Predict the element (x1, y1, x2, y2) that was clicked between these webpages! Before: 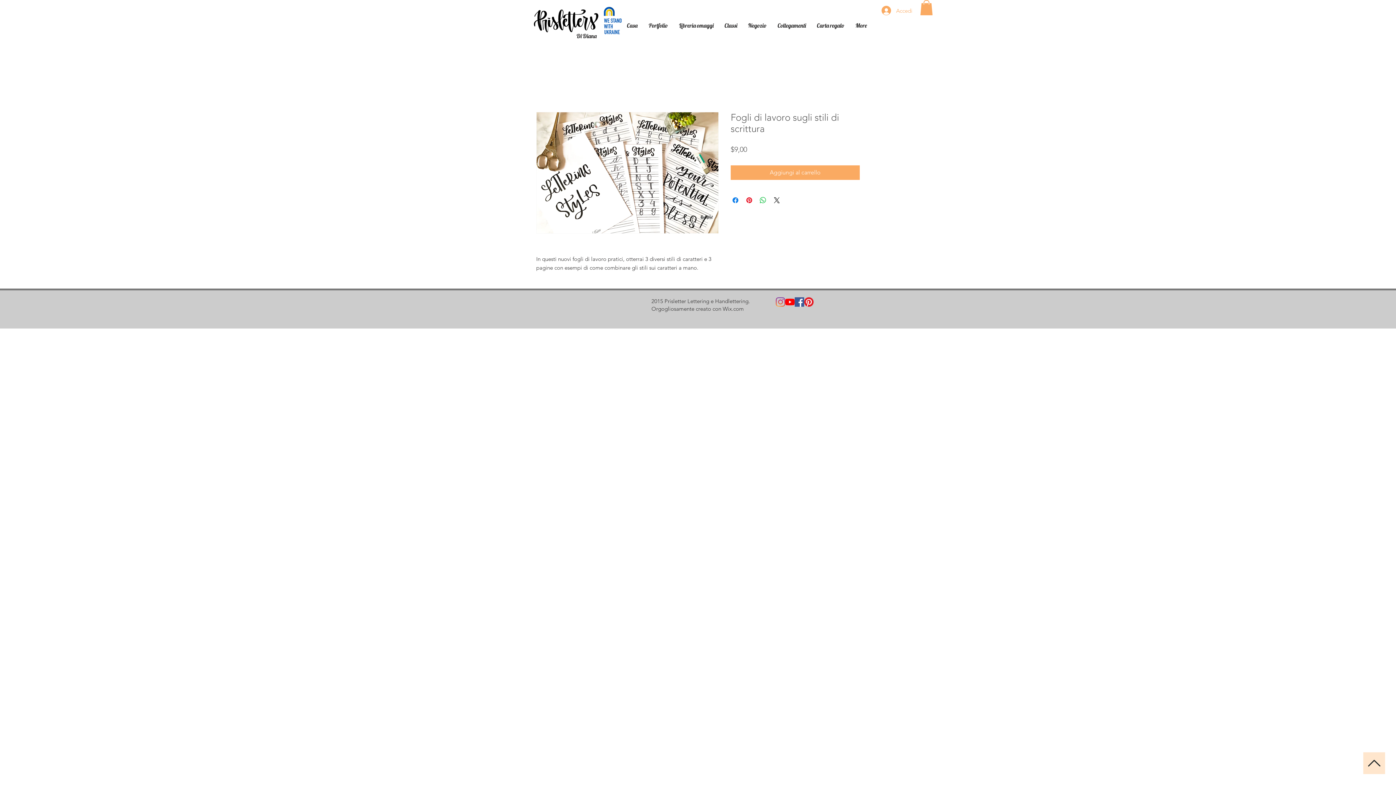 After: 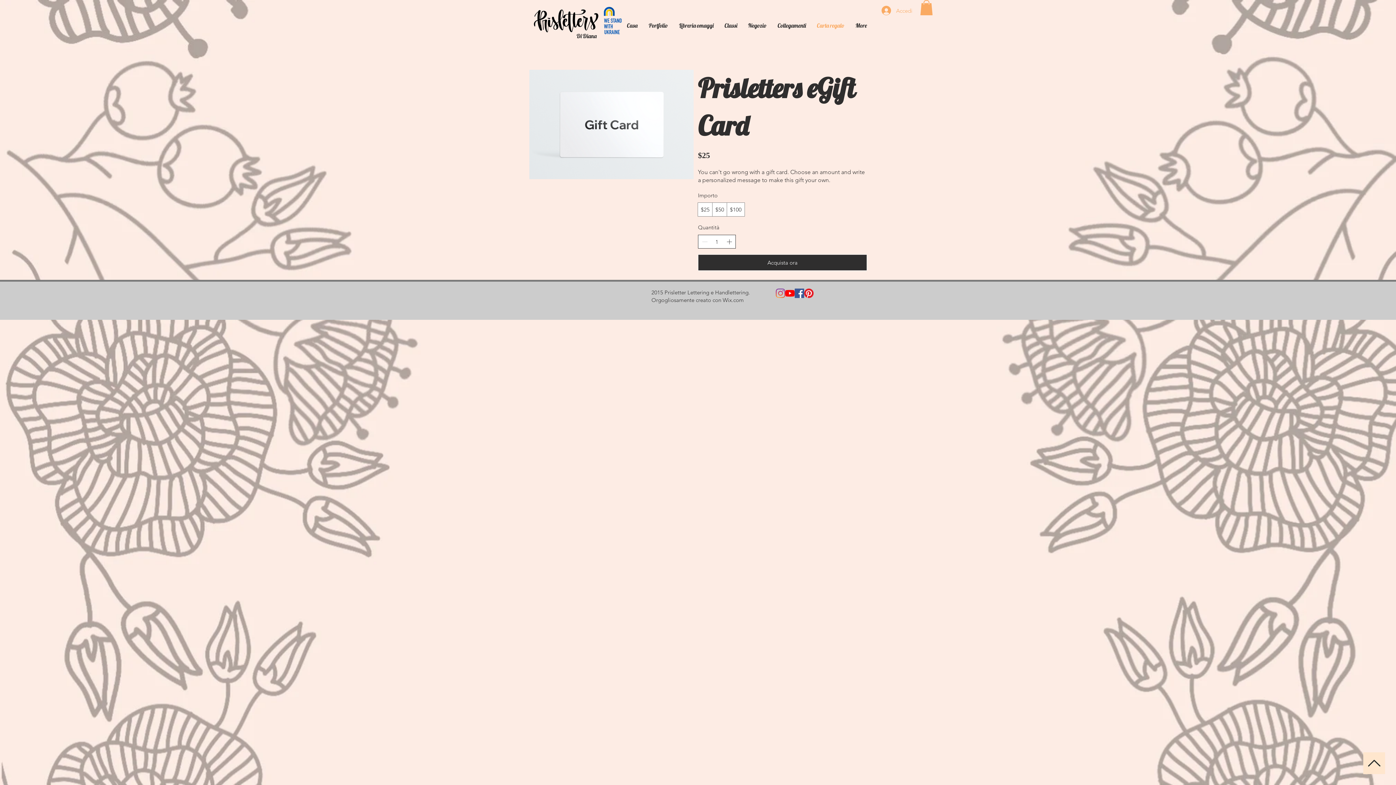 Action: bbox: (811, 14, 850, 36) label: Carta regalo